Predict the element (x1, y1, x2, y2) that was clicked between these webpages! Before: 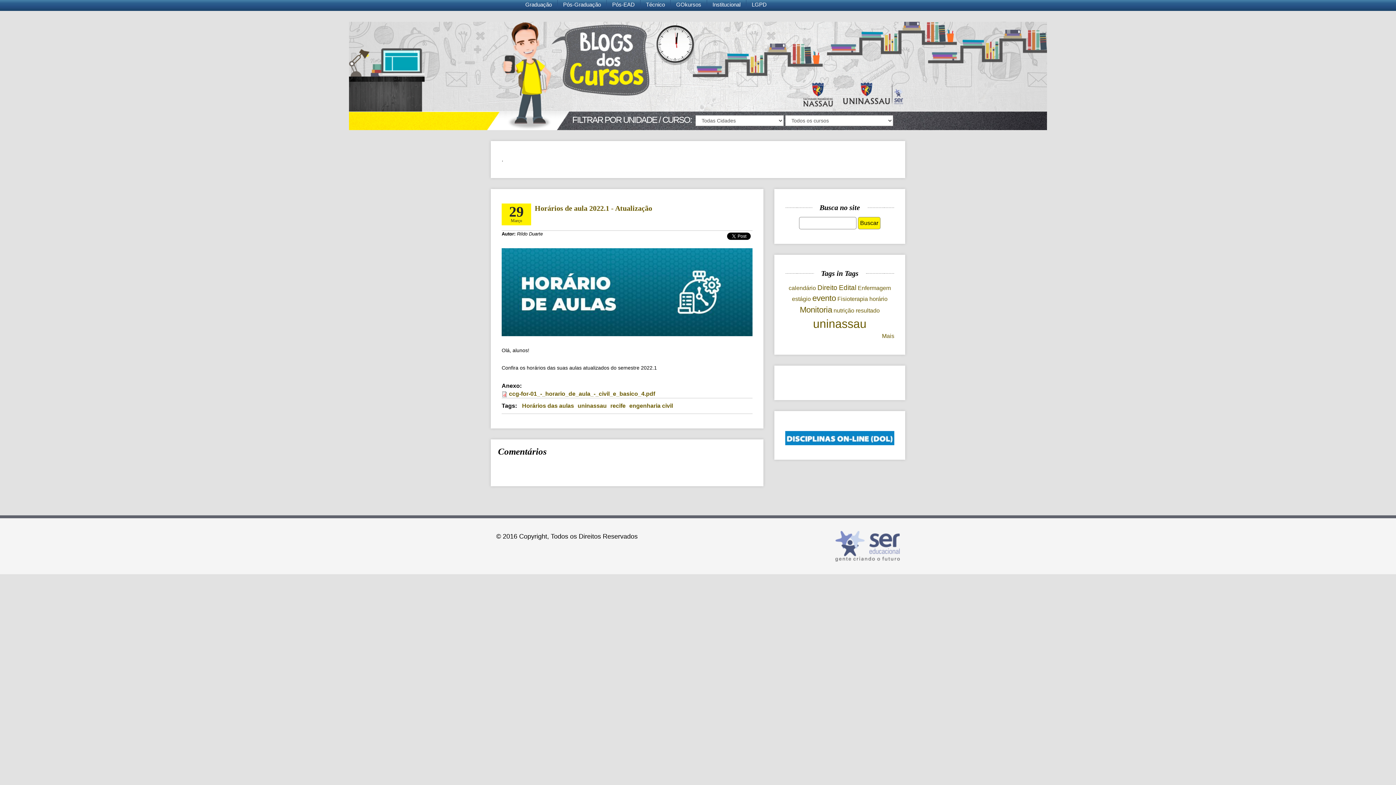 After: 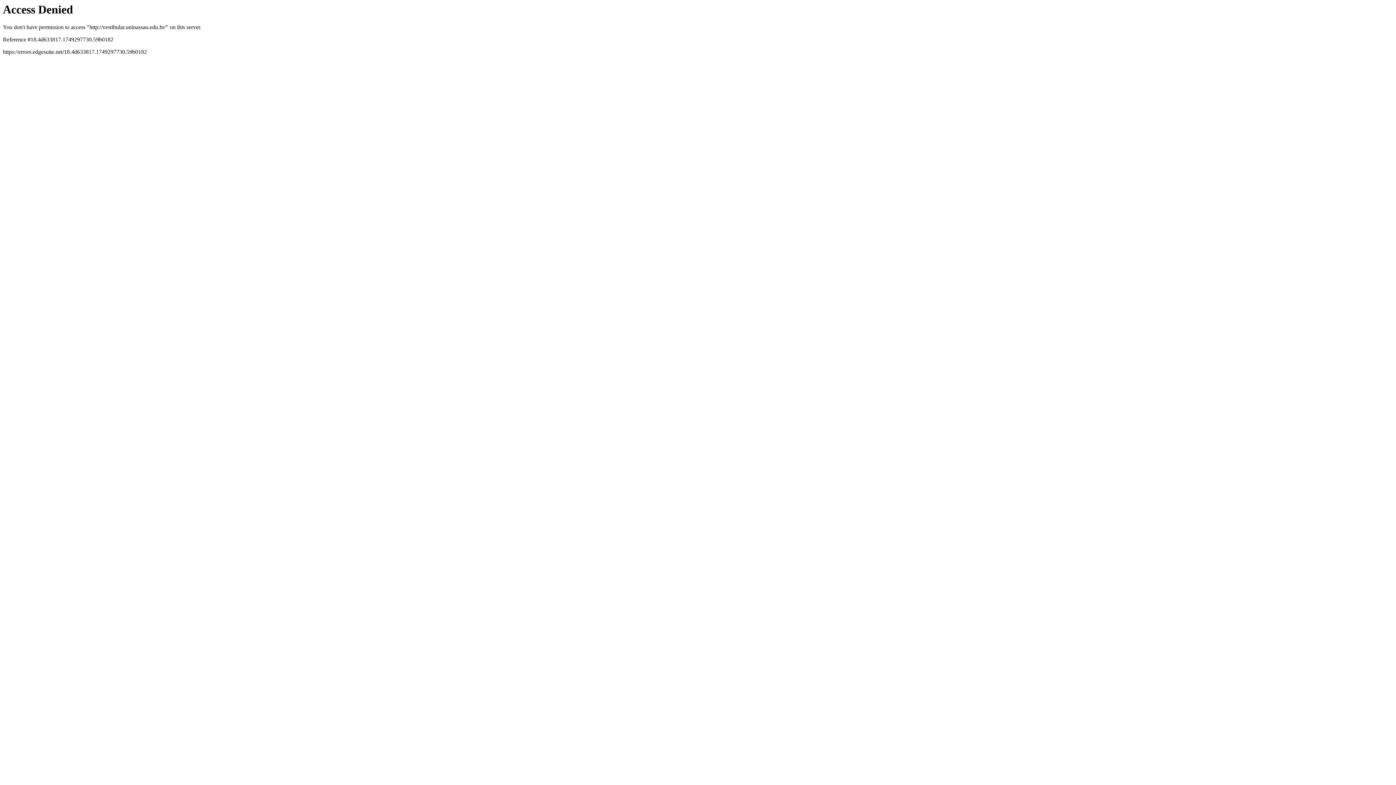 Action: label: Graduação bbox: (520, 0, 557, 9)